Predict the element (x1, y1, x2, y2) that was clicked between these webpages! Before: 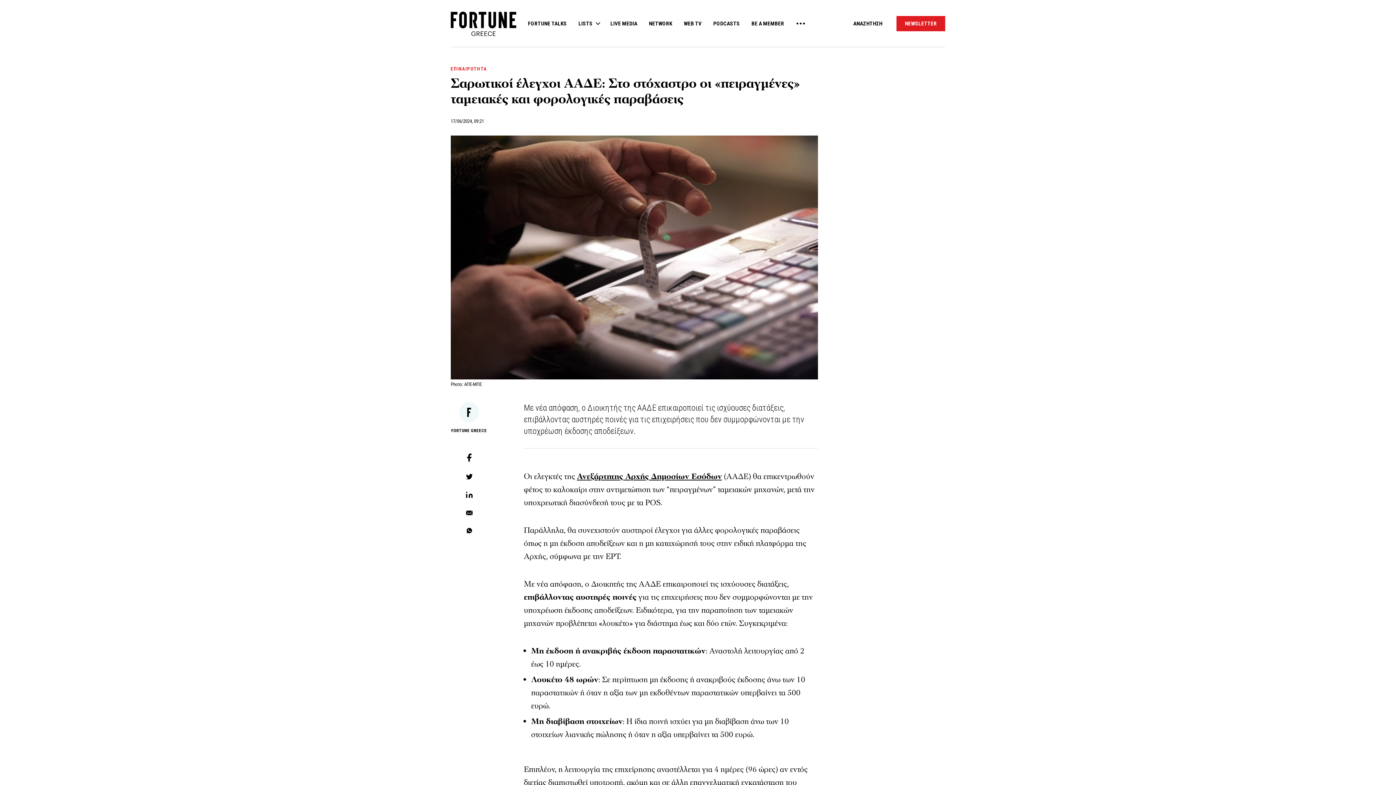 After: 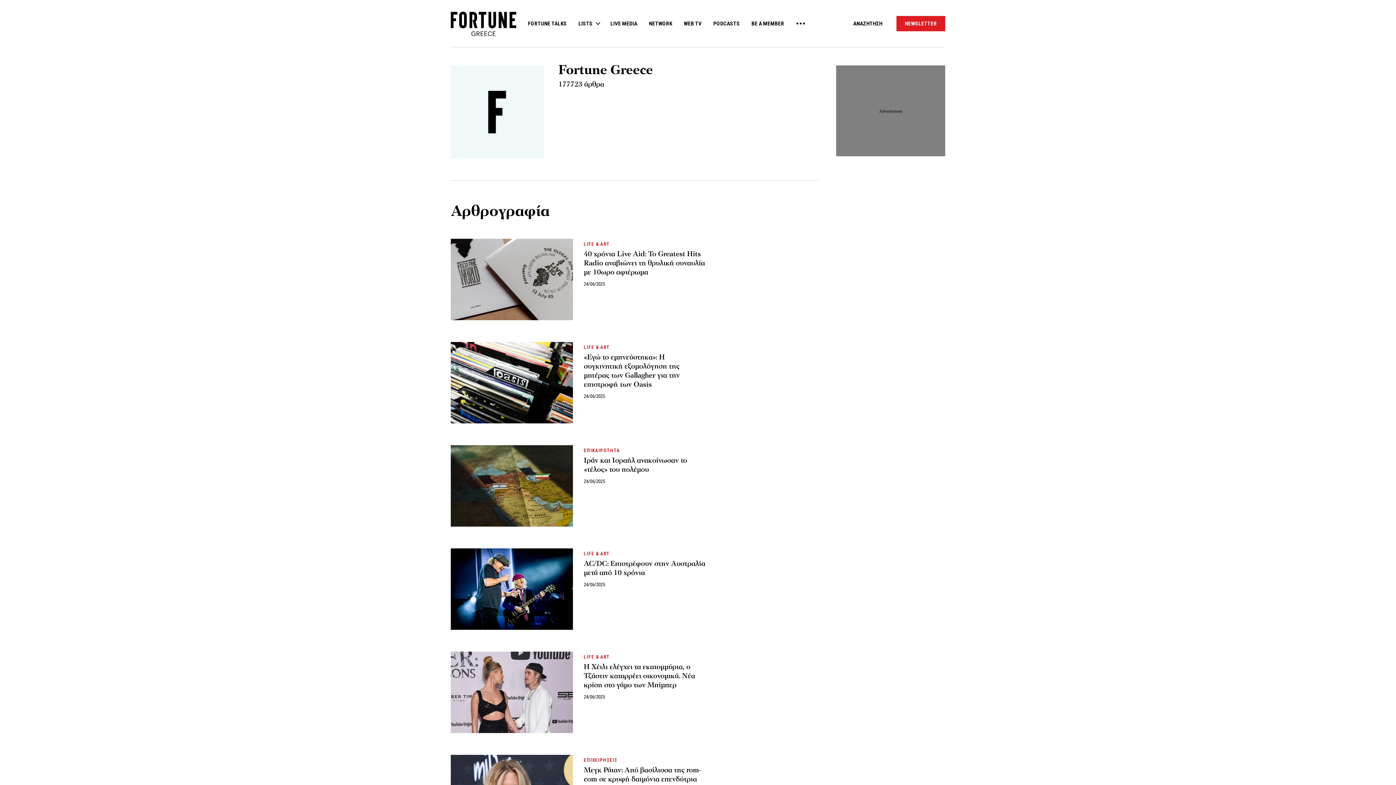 Action: bbox: (450, 402, 487, 433) label: FORTUNE GREECE